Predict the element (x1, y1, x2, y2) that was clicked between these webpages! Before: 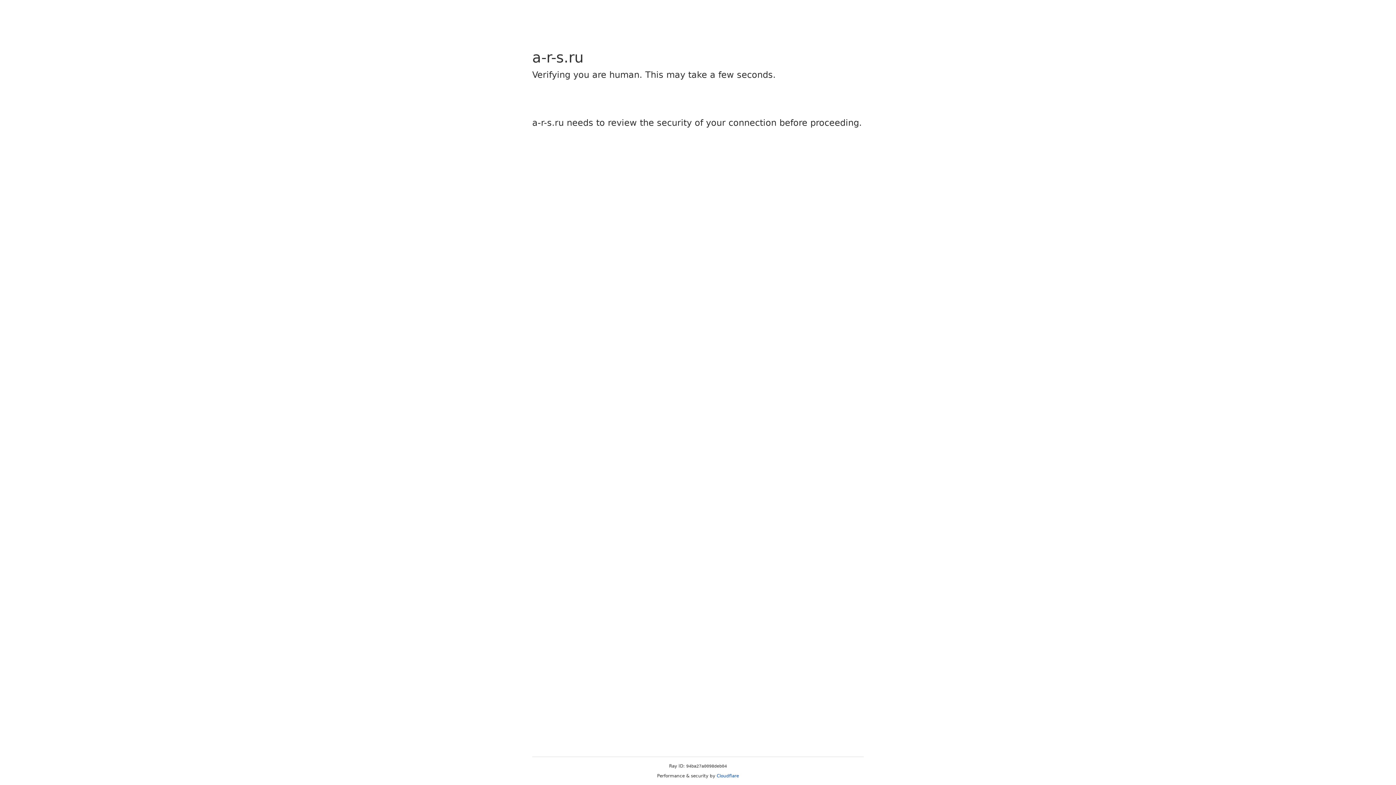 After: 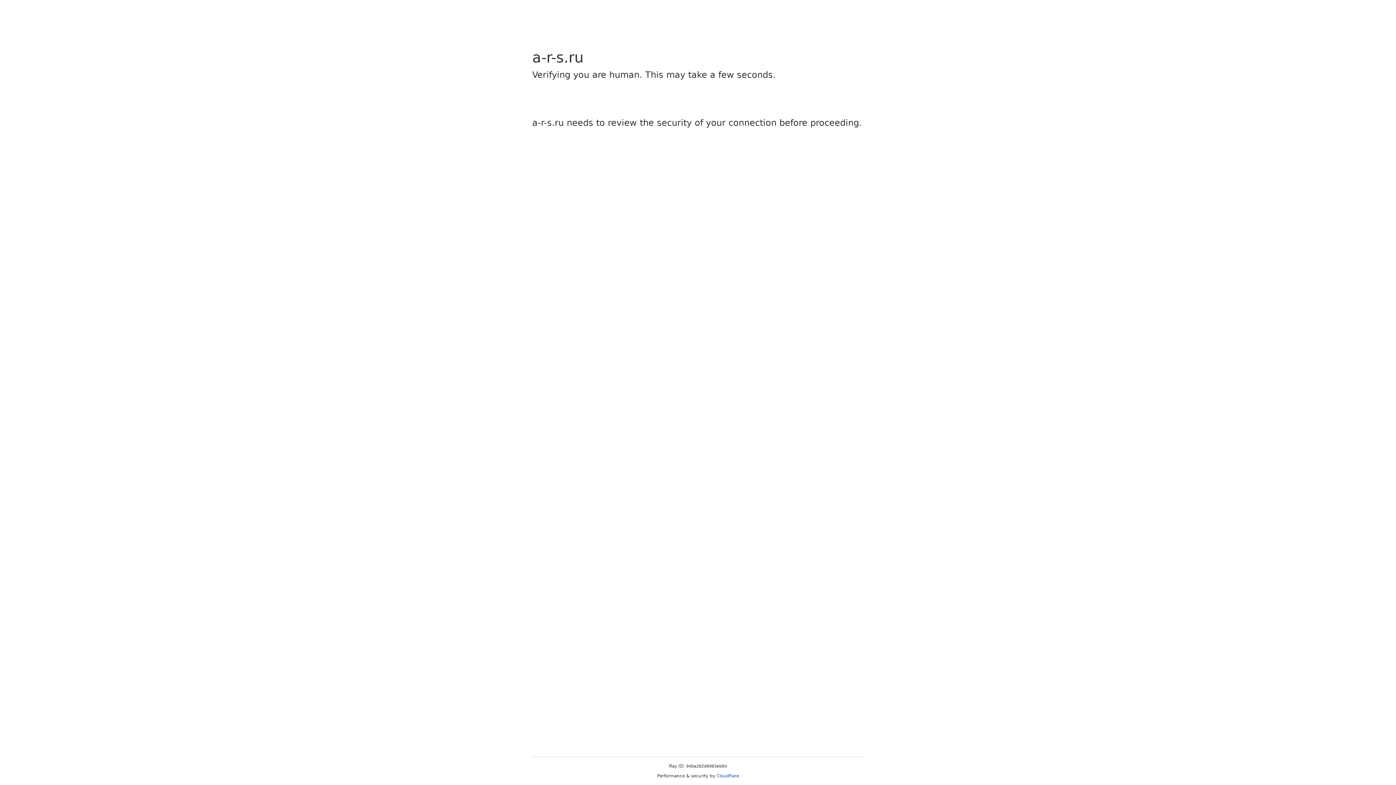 Action: label: Cloudflare bbox: (716, 773, 739, 778)